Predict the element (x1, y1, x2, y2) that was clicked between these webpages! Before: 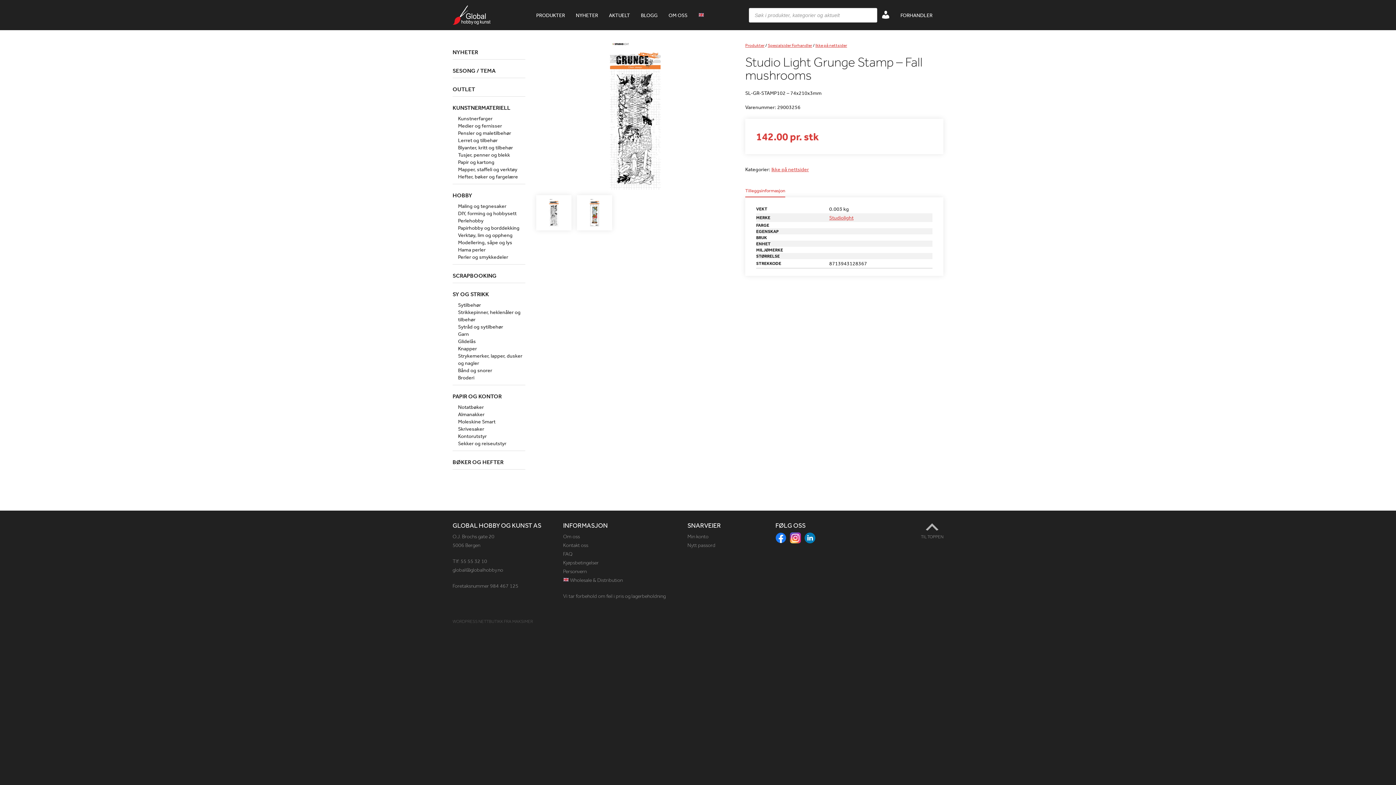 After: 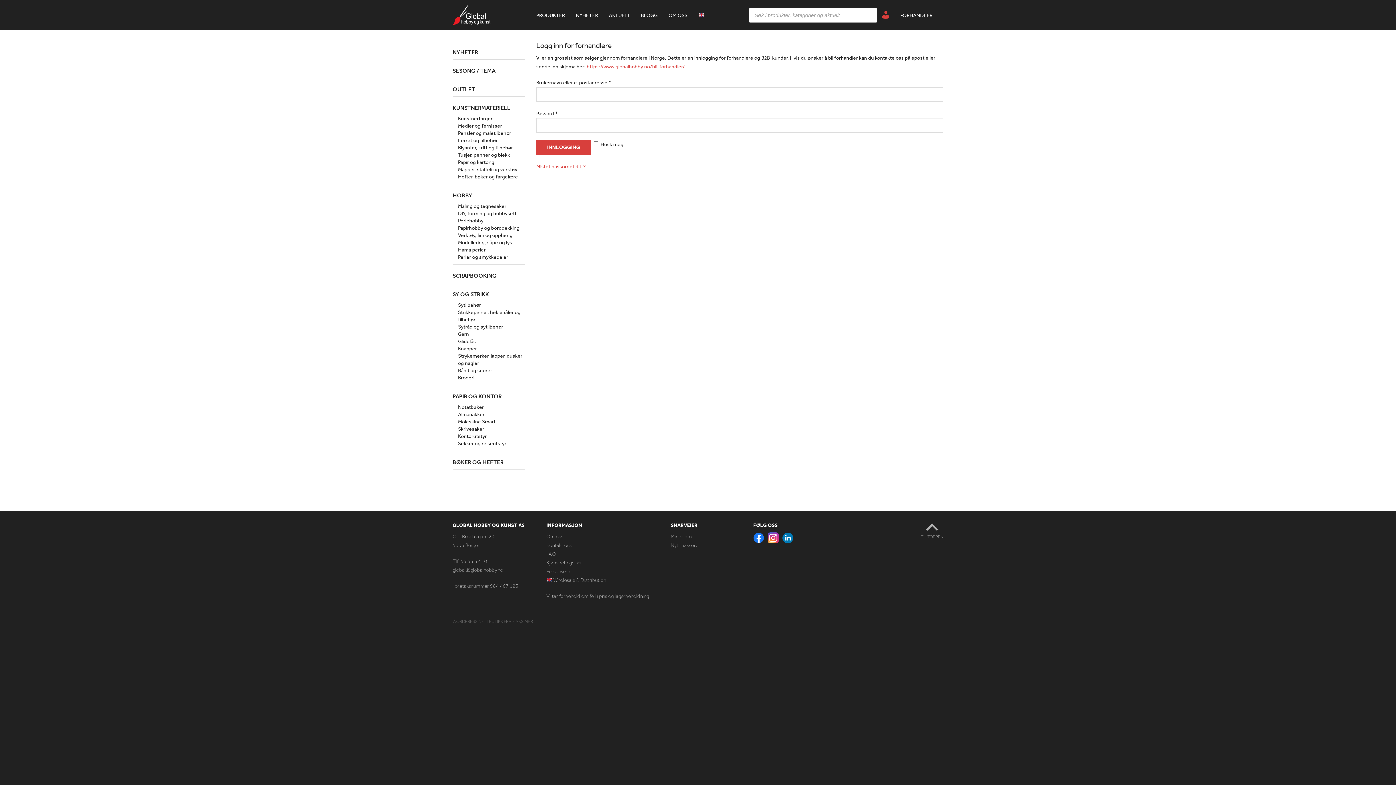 Action: bbox: (900, 10, 932, 19) label: FORHANDLER